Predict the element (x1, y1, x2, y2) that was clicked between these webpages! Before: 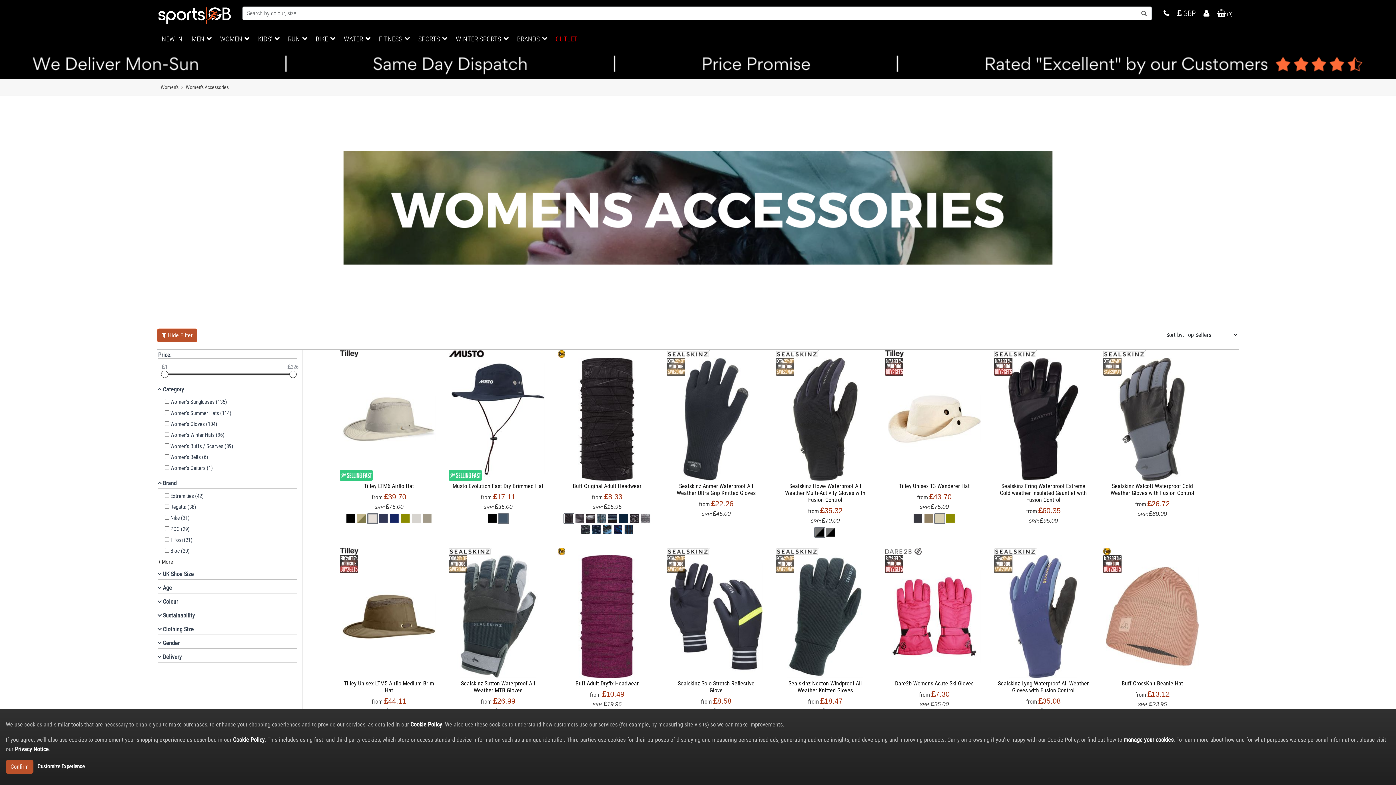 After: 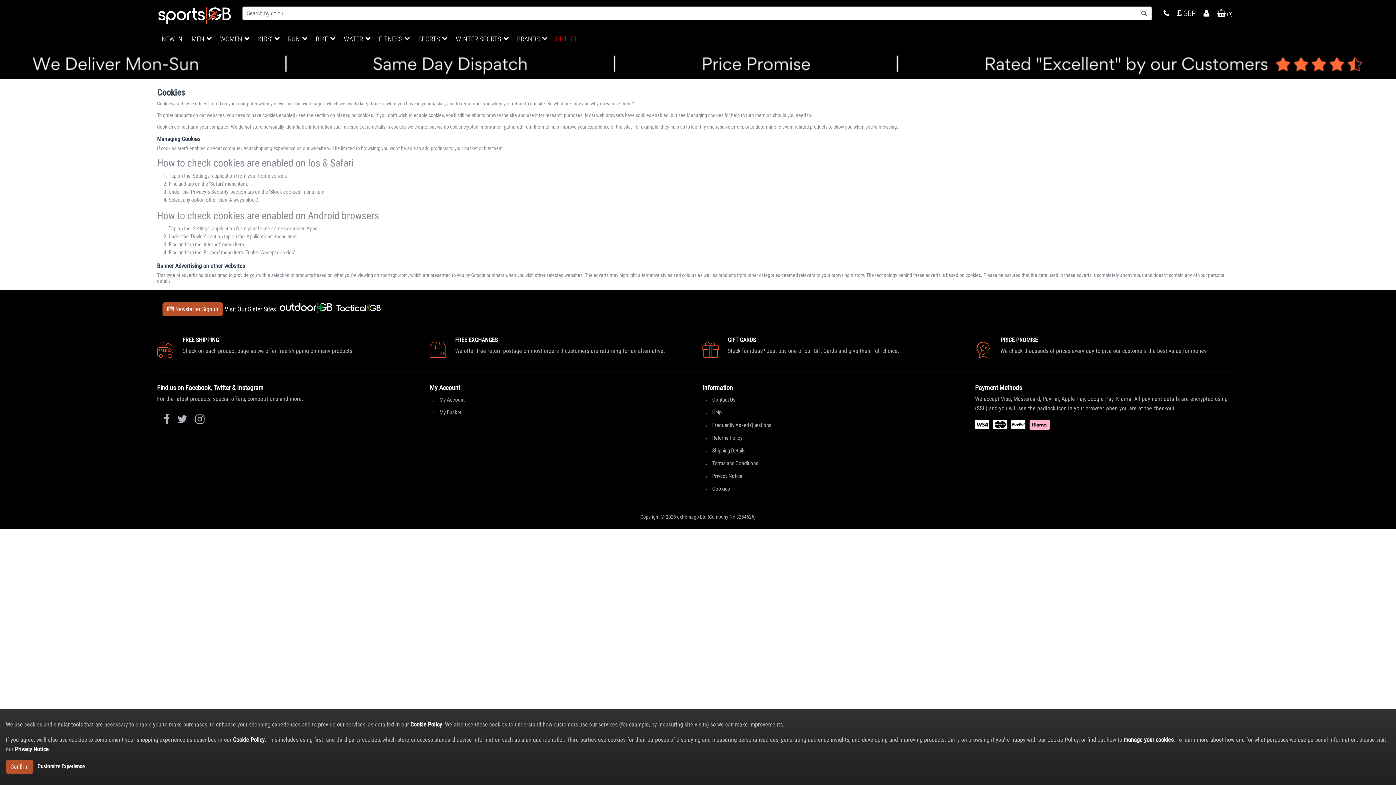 Action: bbox: (410, 721, 442, 728) label: Cookie Policy